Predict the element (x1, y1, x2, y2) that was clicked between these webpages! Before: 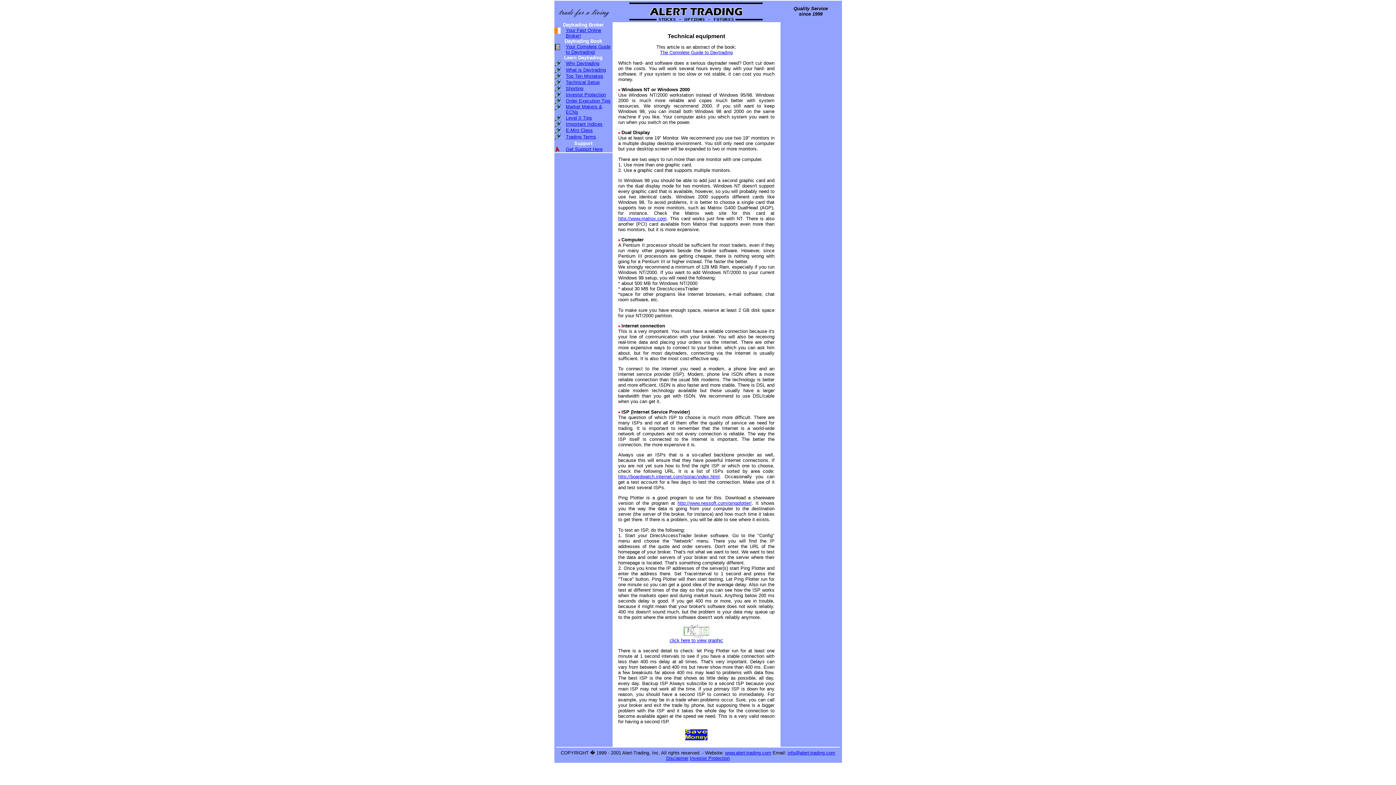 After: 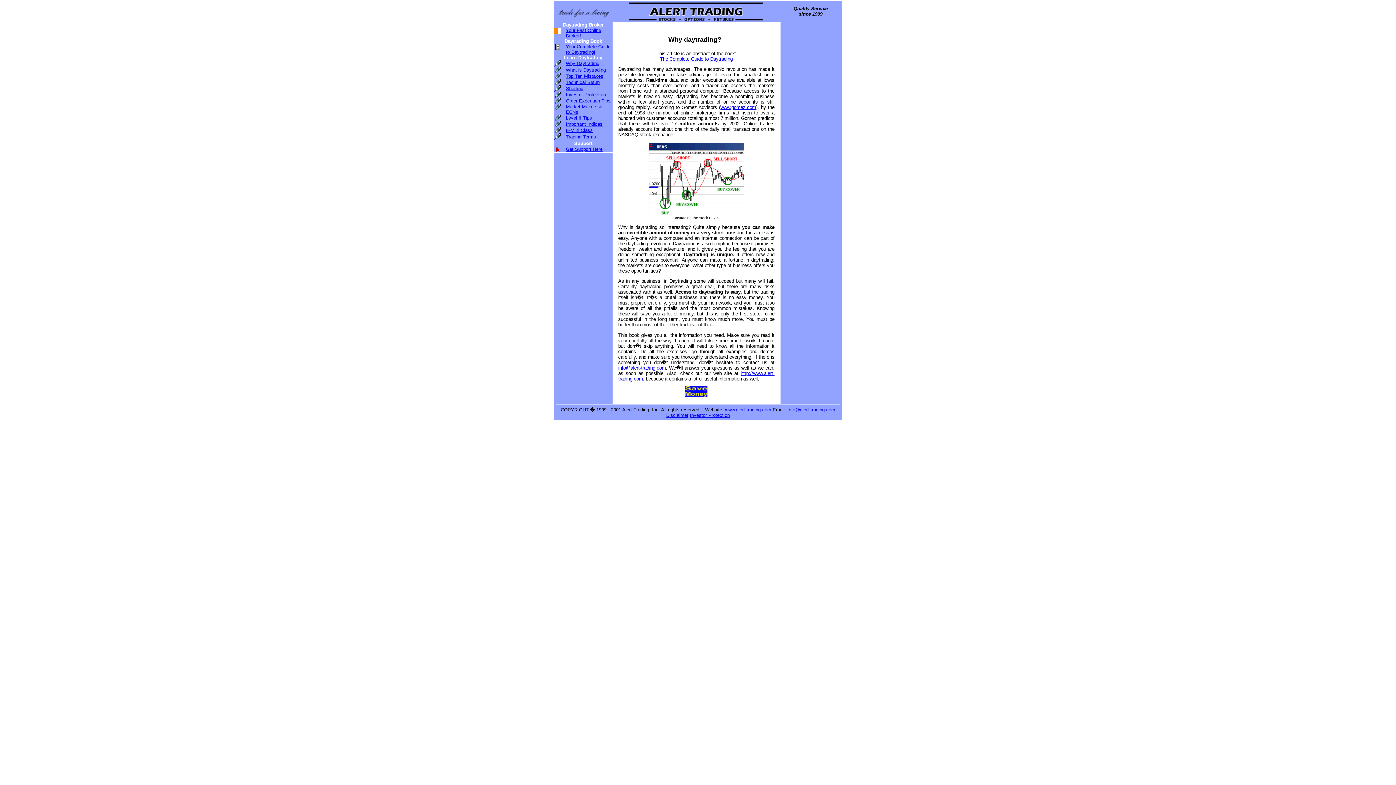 Action: label: Why Daytrading bbox: (566, 60, 599, 66)